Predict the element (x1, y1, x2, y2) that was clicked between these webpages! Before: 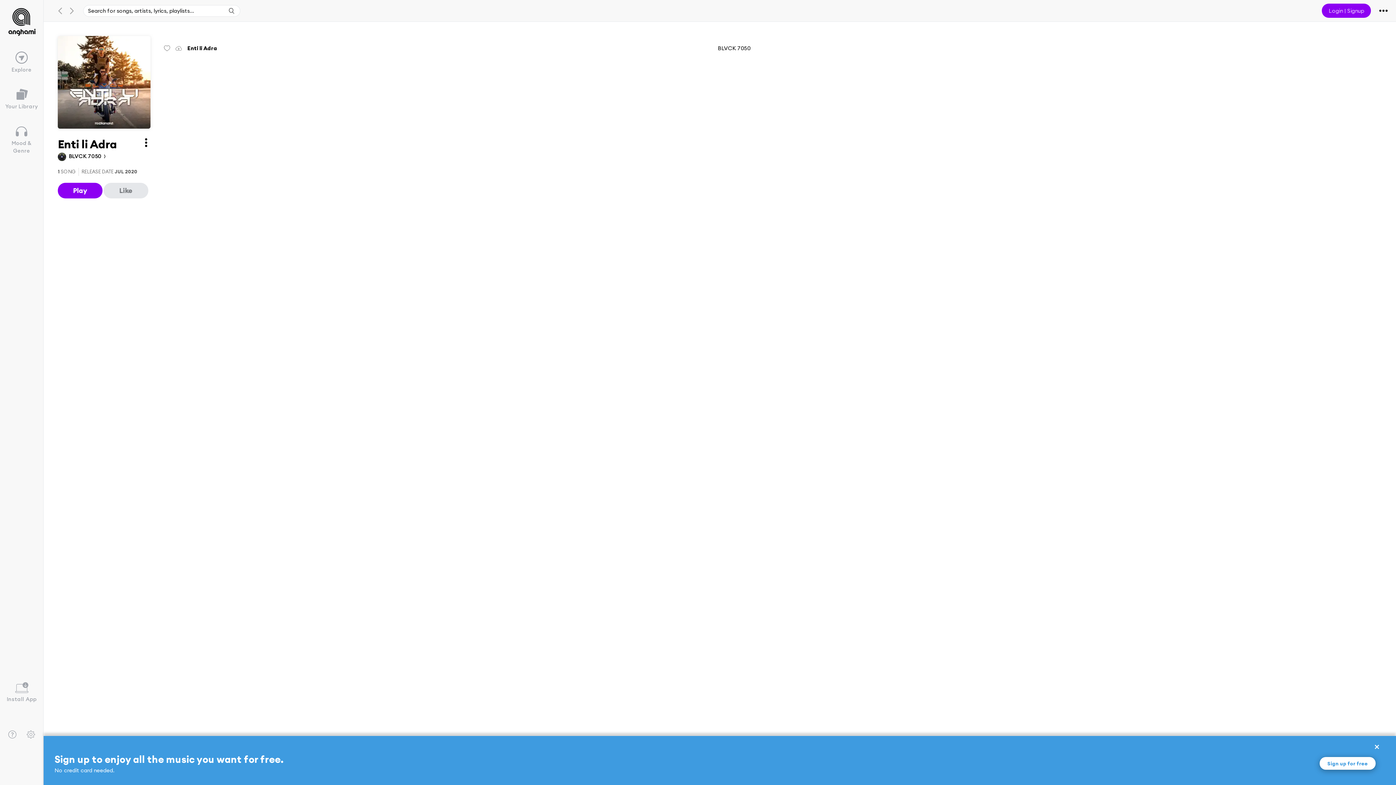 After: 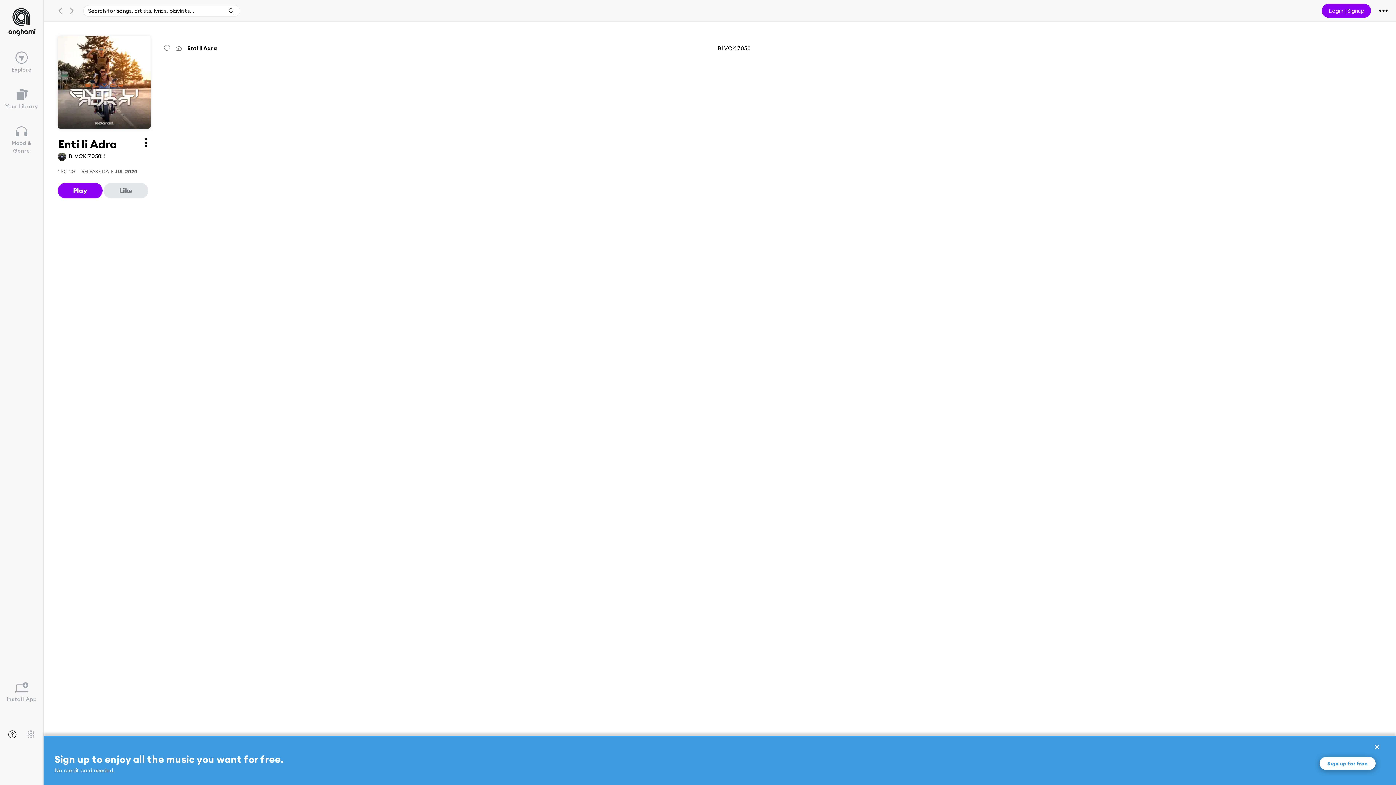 Action: bbox: (8, 730, 16, 739)